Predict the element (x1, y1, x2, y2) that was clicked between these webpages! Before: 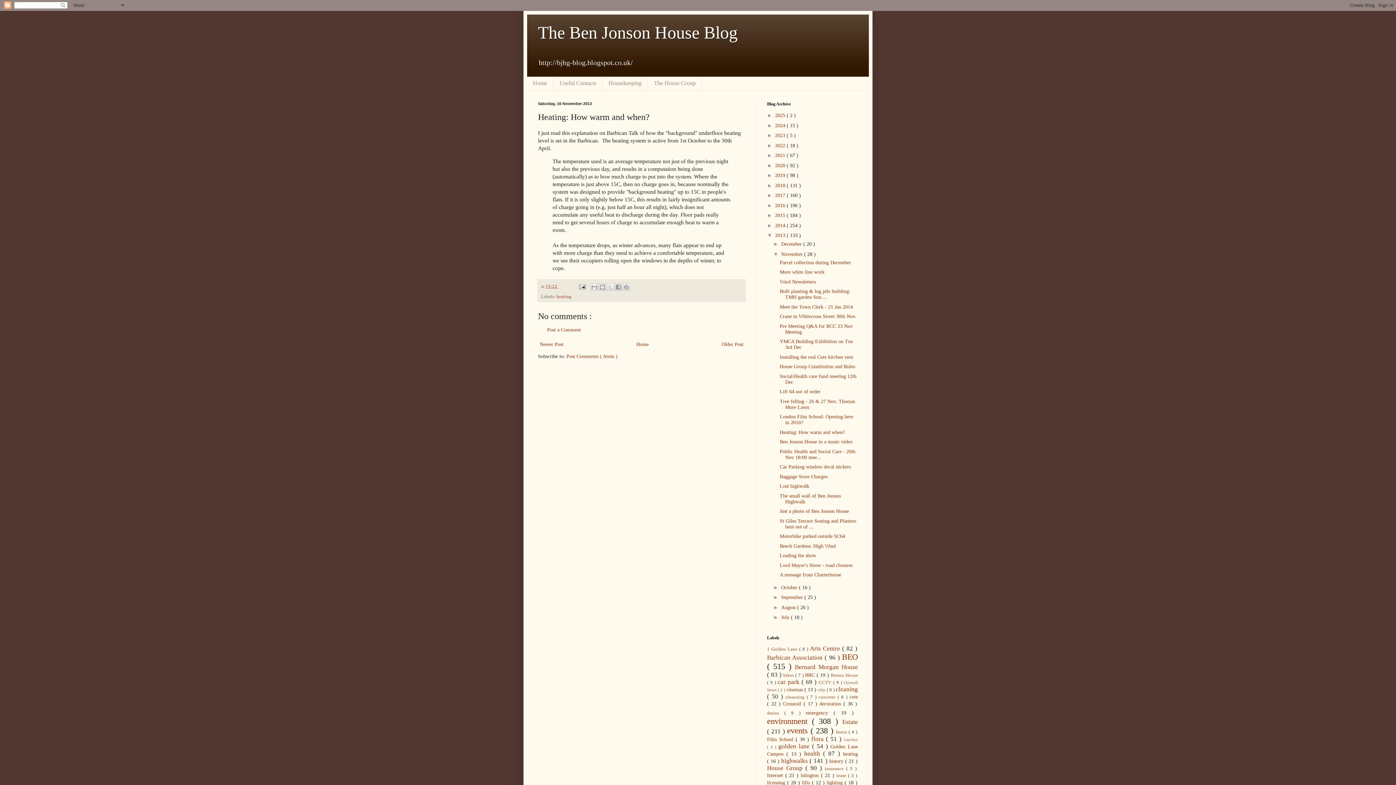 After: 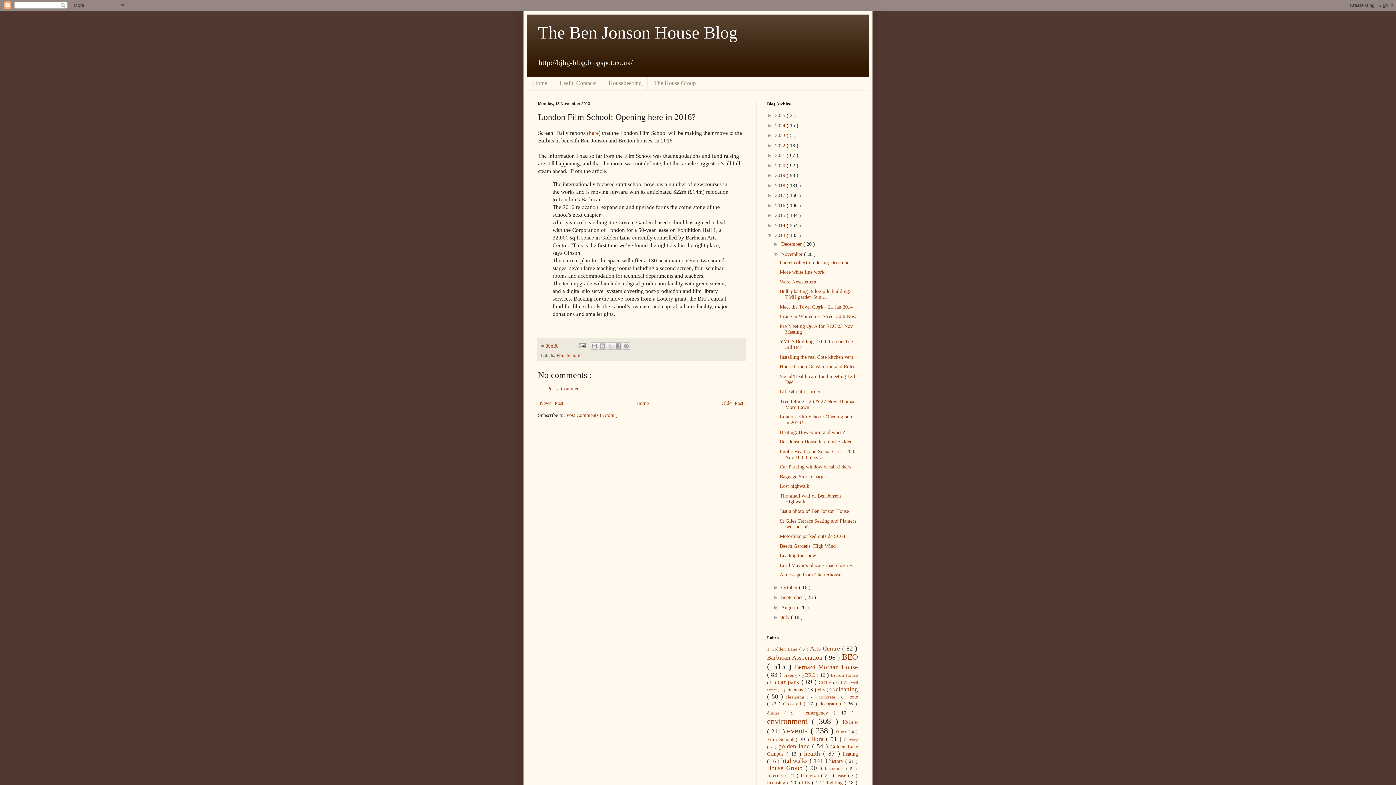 Action: bbox: (538, 339, 565, 348) label: Newer Post